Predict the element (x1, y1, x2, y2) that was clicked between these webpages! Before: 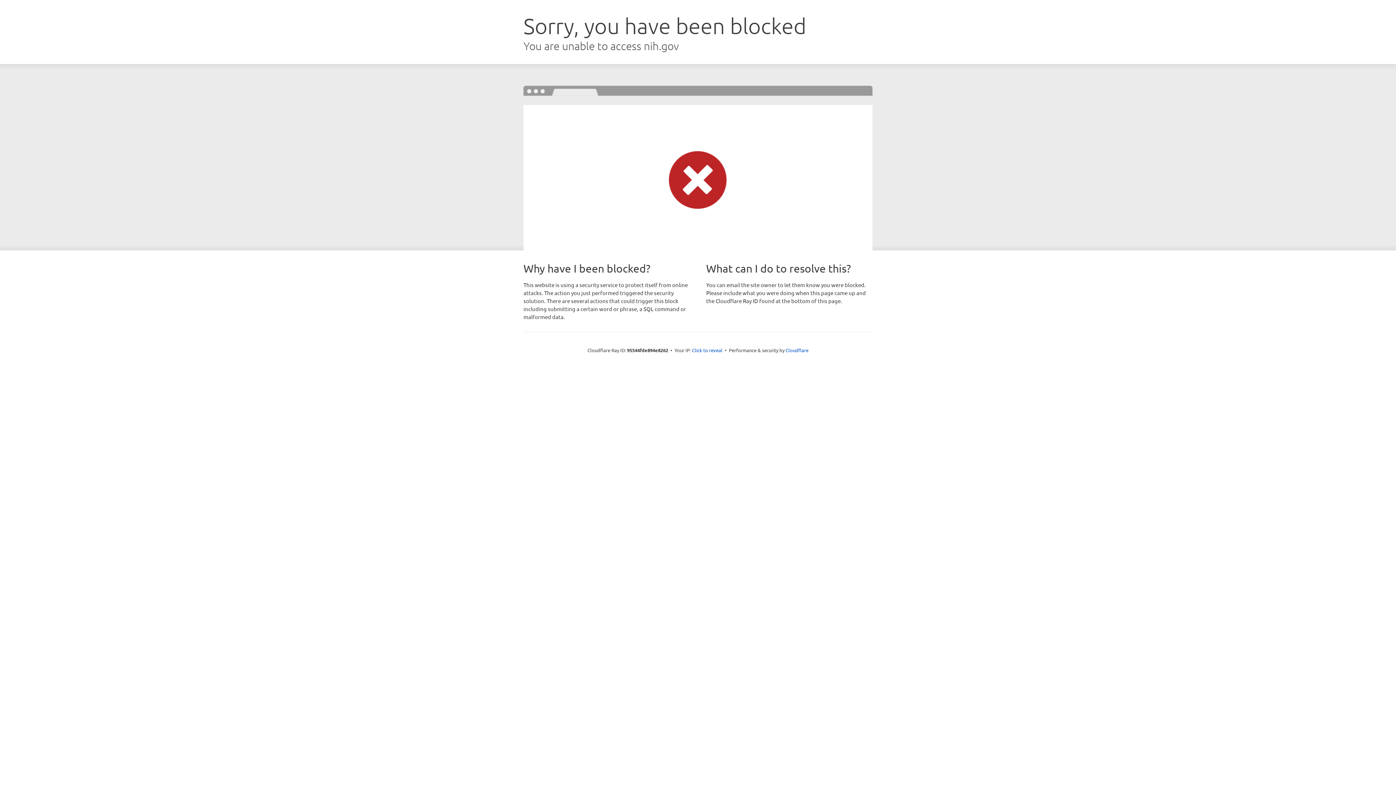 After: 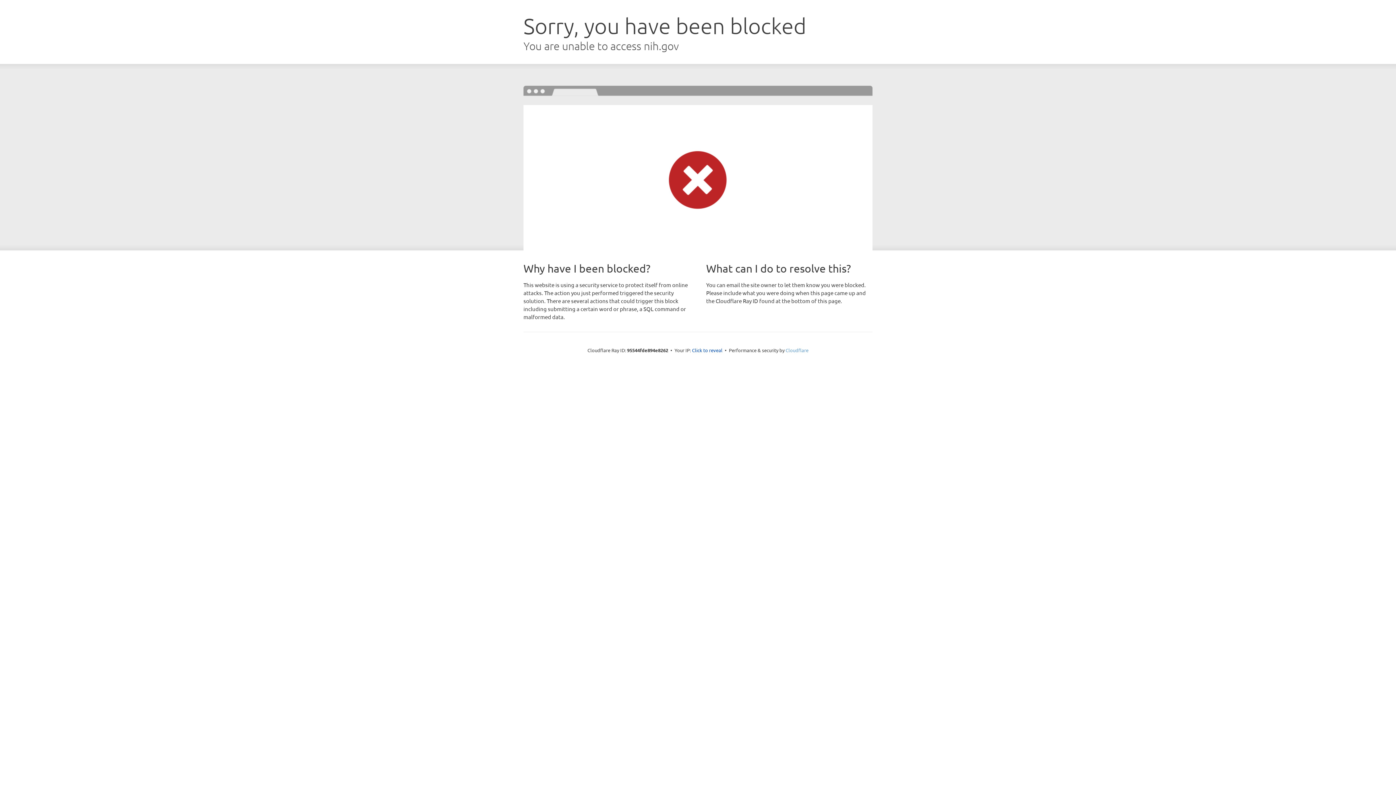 Action: label: Cloudflare bbox: (785, 347, 808, 353)